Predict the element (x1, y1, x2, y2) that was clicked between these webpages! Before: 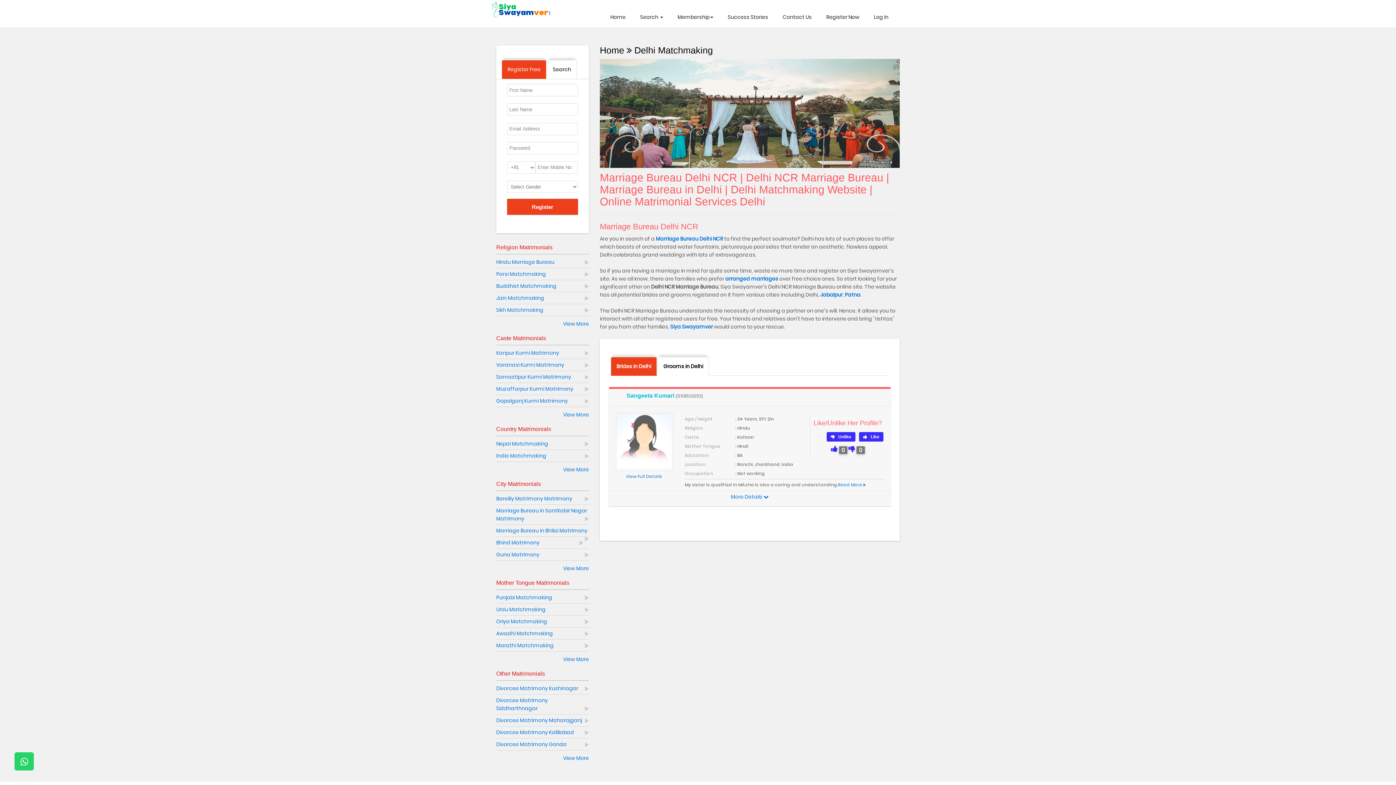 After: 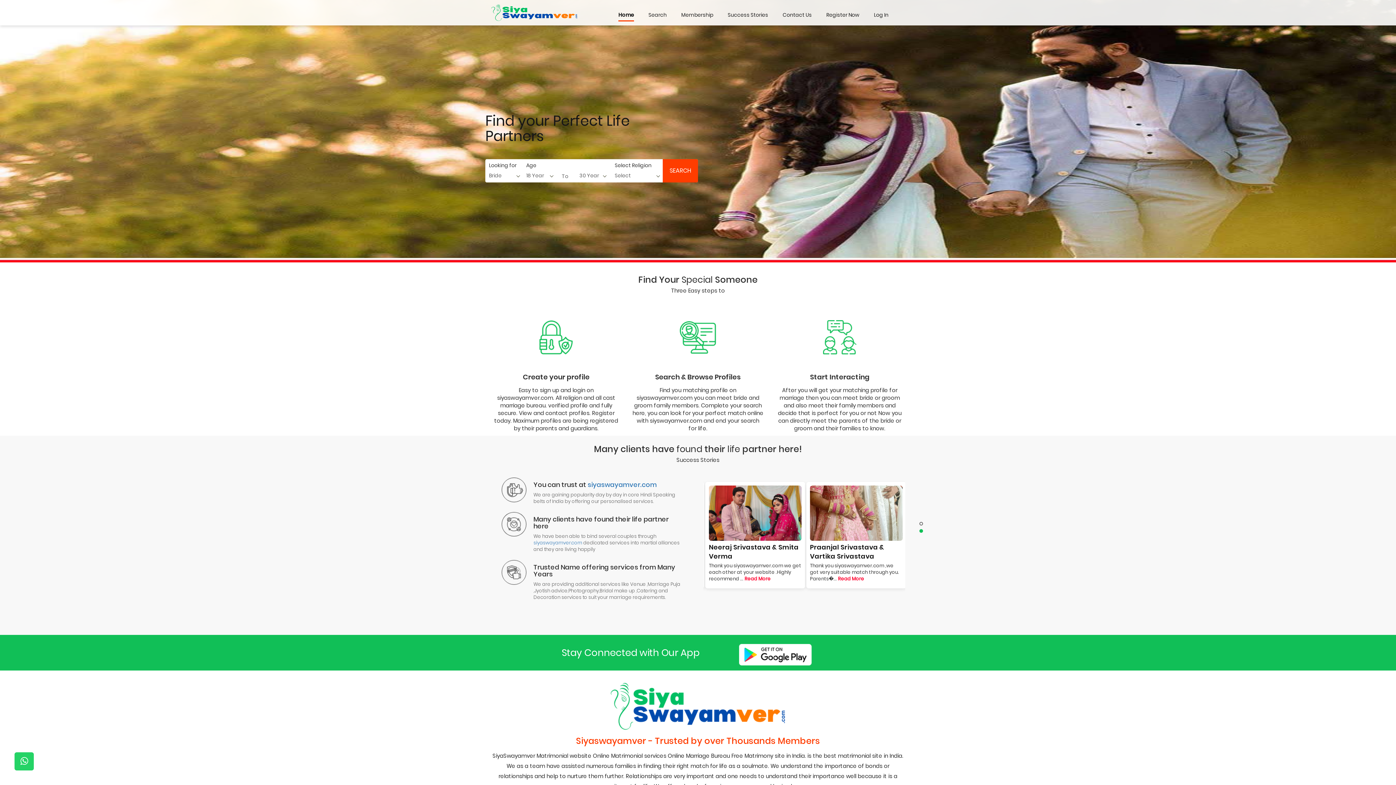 Action: bbox: (600, 45, 624, 55) label: Home